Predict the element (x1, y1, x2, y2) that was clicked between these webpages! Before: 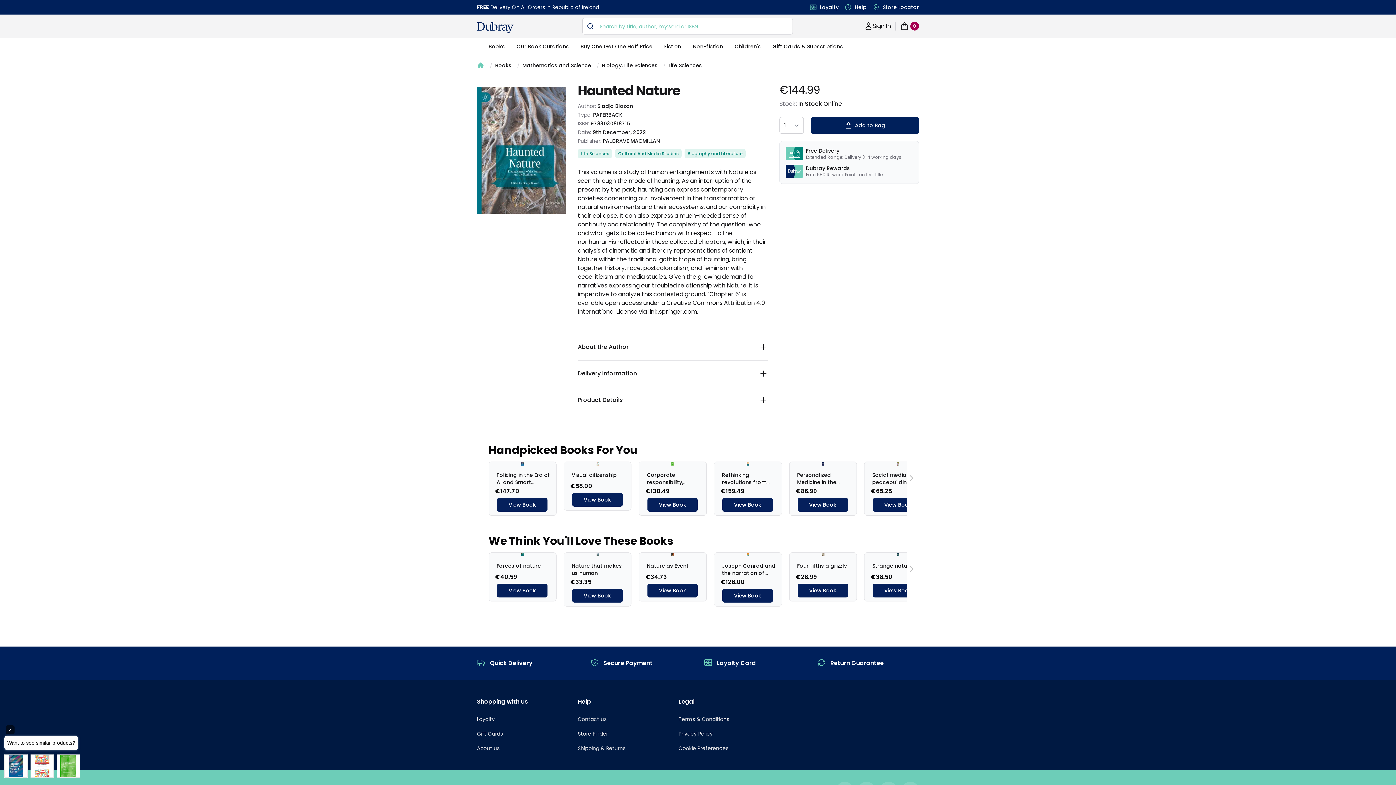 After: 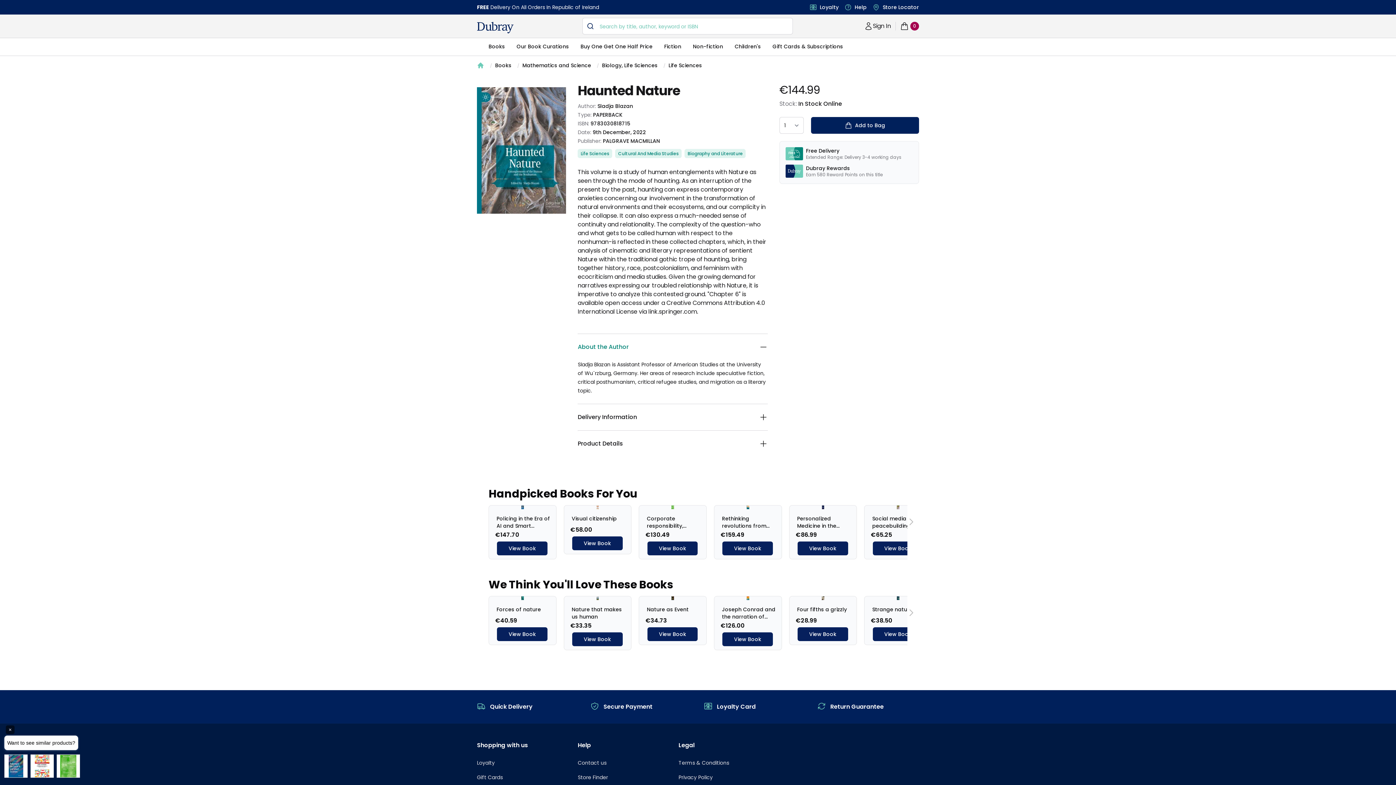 Action: label: About the Author bbox: (577, 334, 767, 360)